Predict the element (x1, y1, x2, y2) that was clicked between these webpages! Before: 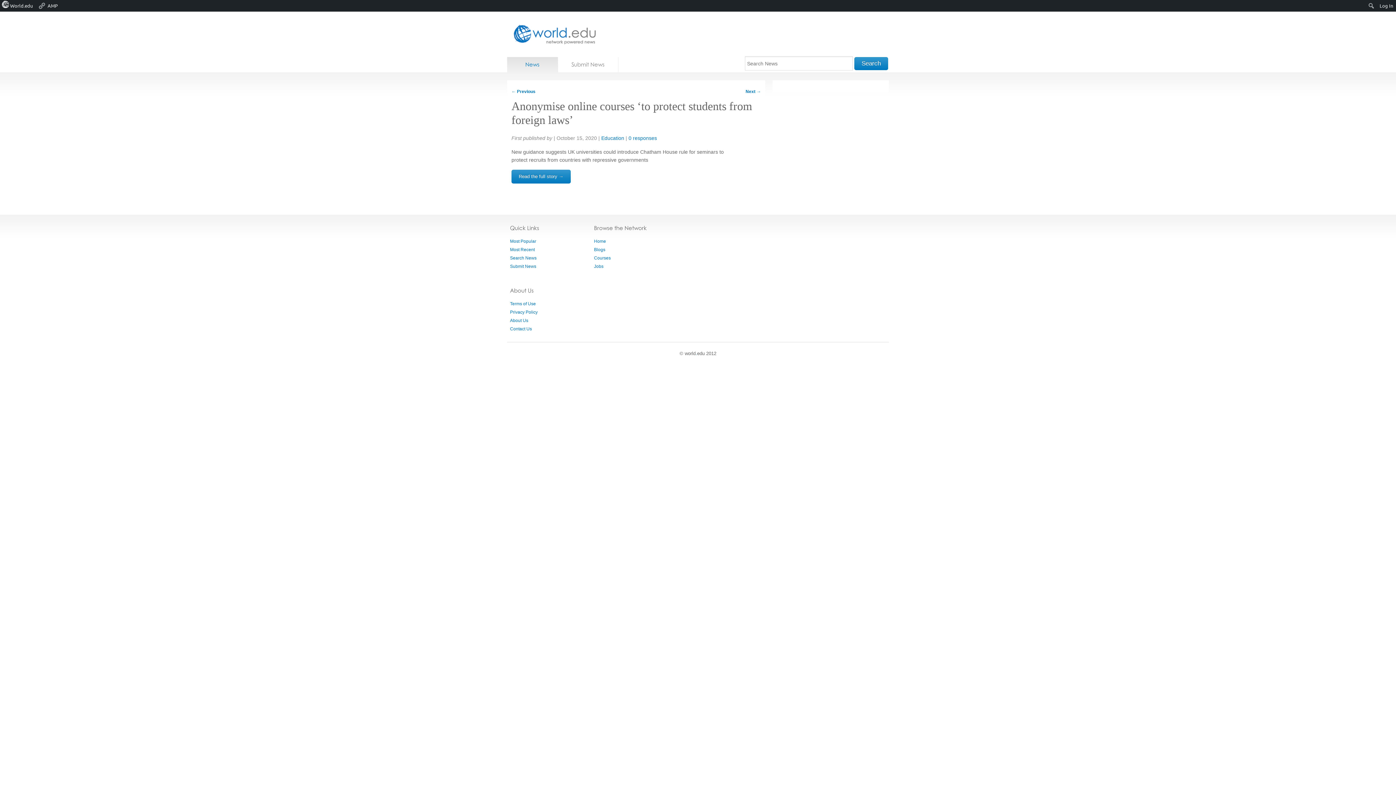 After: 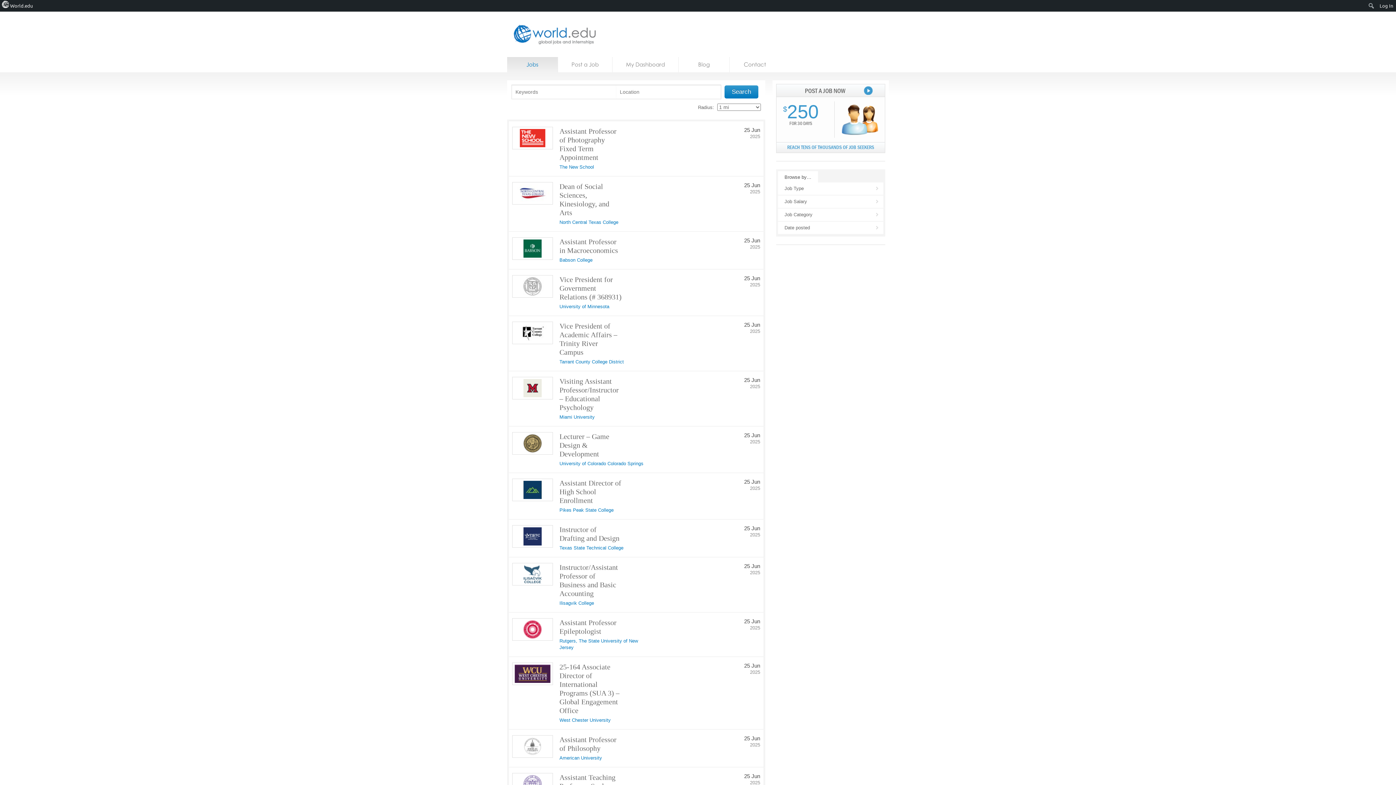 Action: label: Jobs bbox: (594, 264, 603, 269)